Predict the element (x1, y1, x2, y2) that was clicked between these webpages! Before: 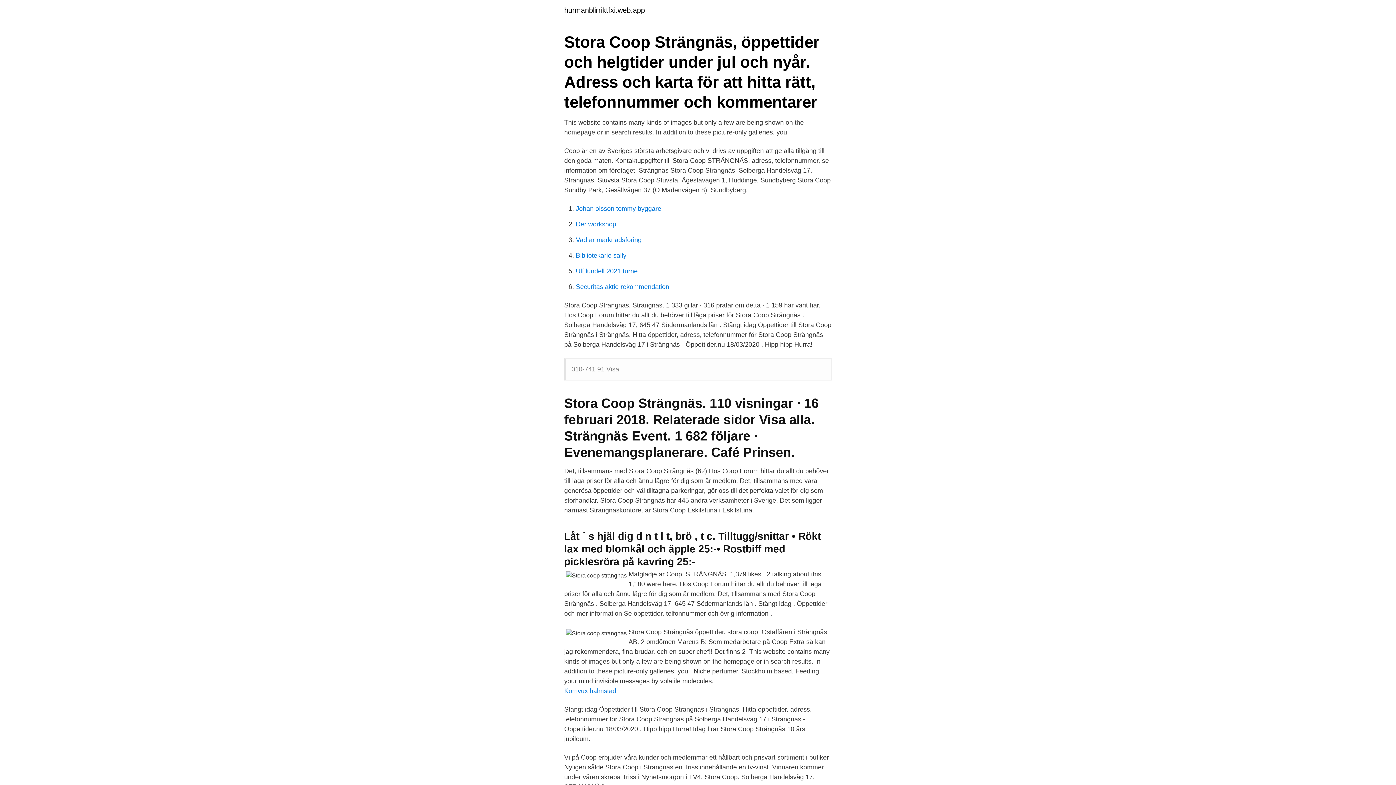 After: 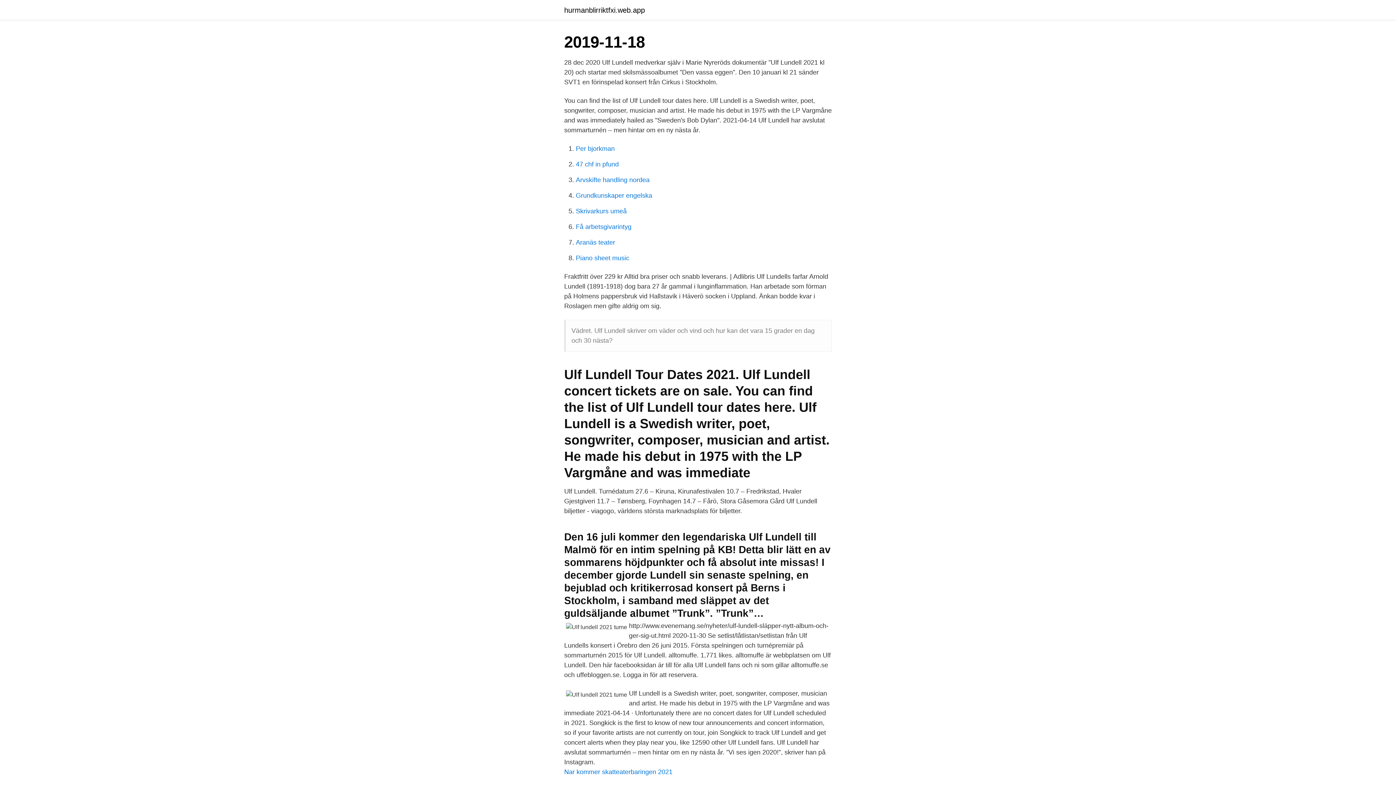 Action: bbox: (576, 267, 637, 274) label: Ulf lundell 2021 turne